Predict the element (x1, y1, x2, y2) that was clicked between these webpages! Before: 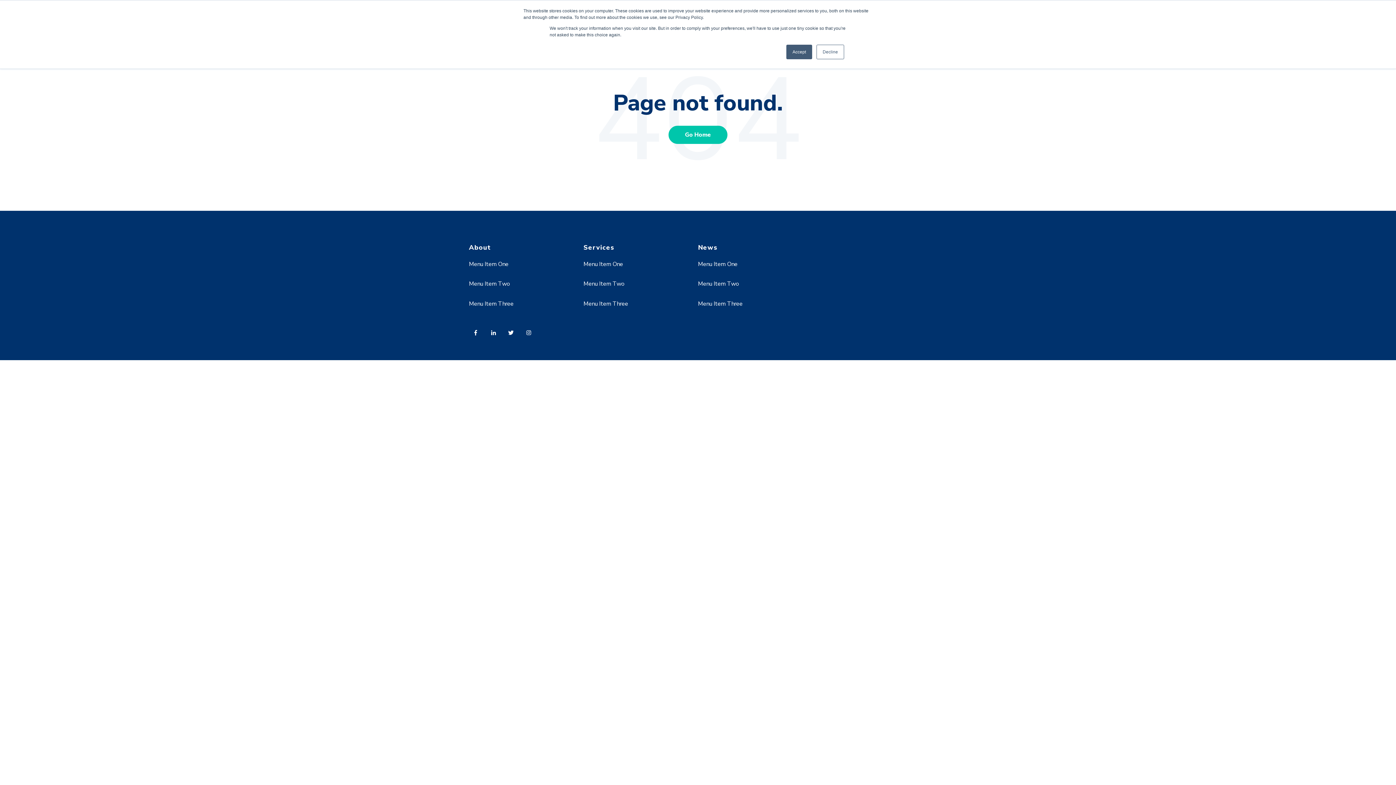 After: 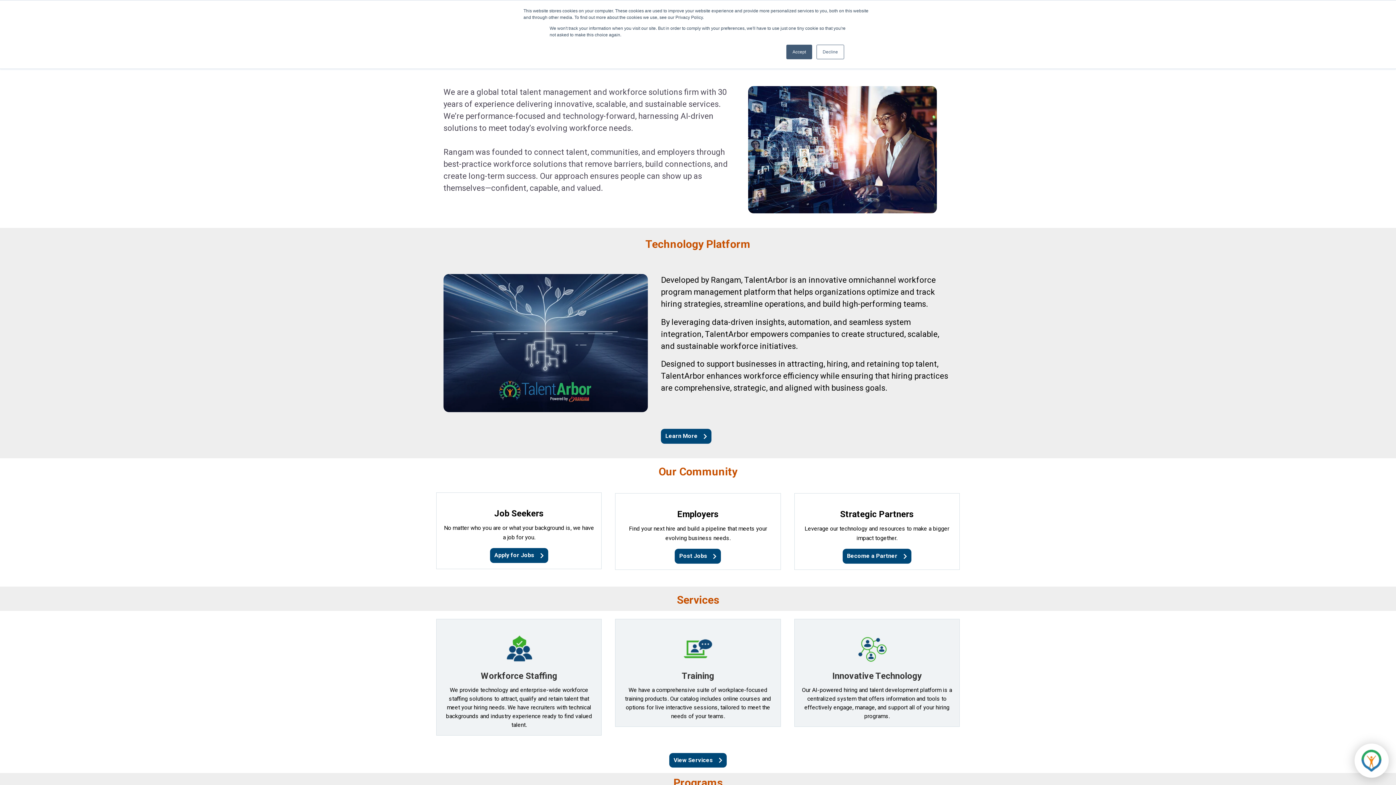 Action: label: Go Home bbox: (668, 125, 727, 144)